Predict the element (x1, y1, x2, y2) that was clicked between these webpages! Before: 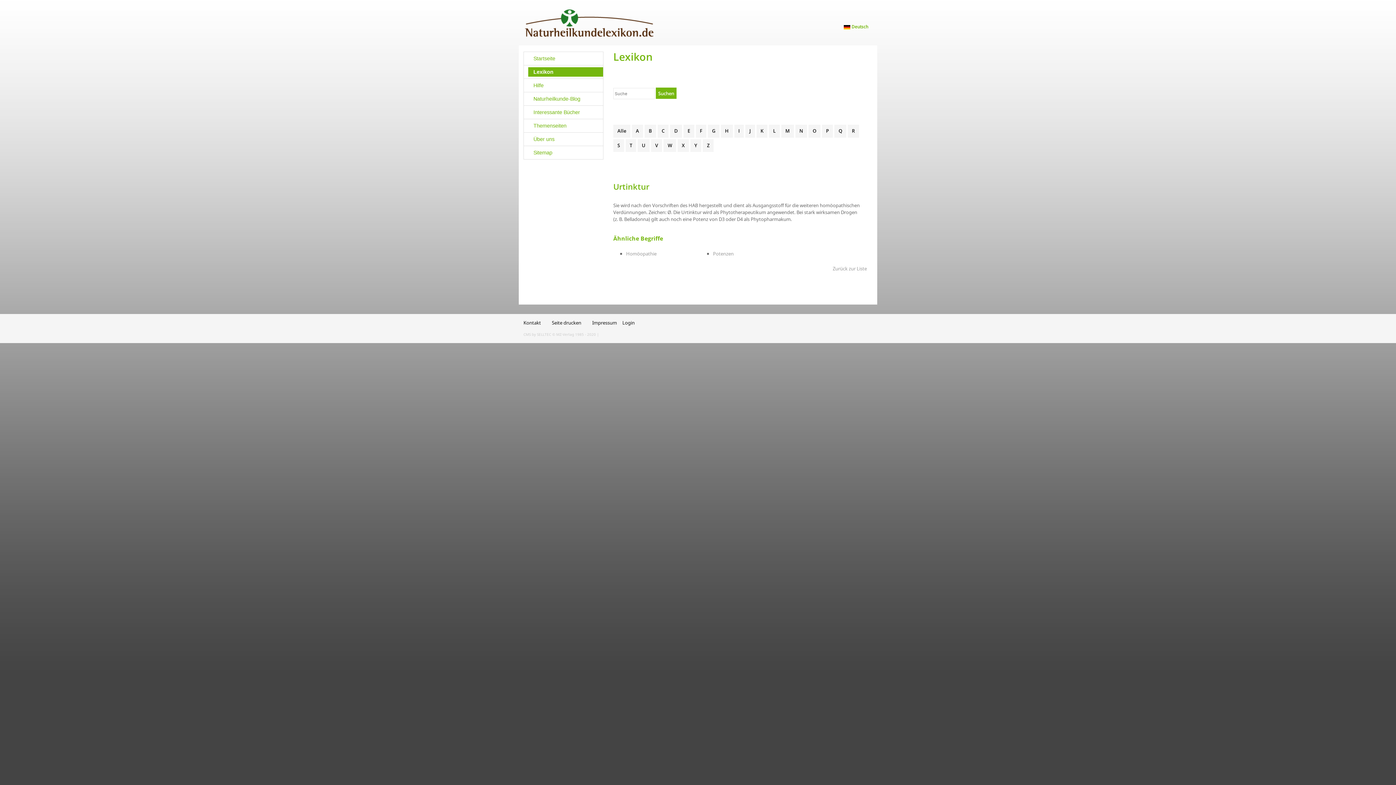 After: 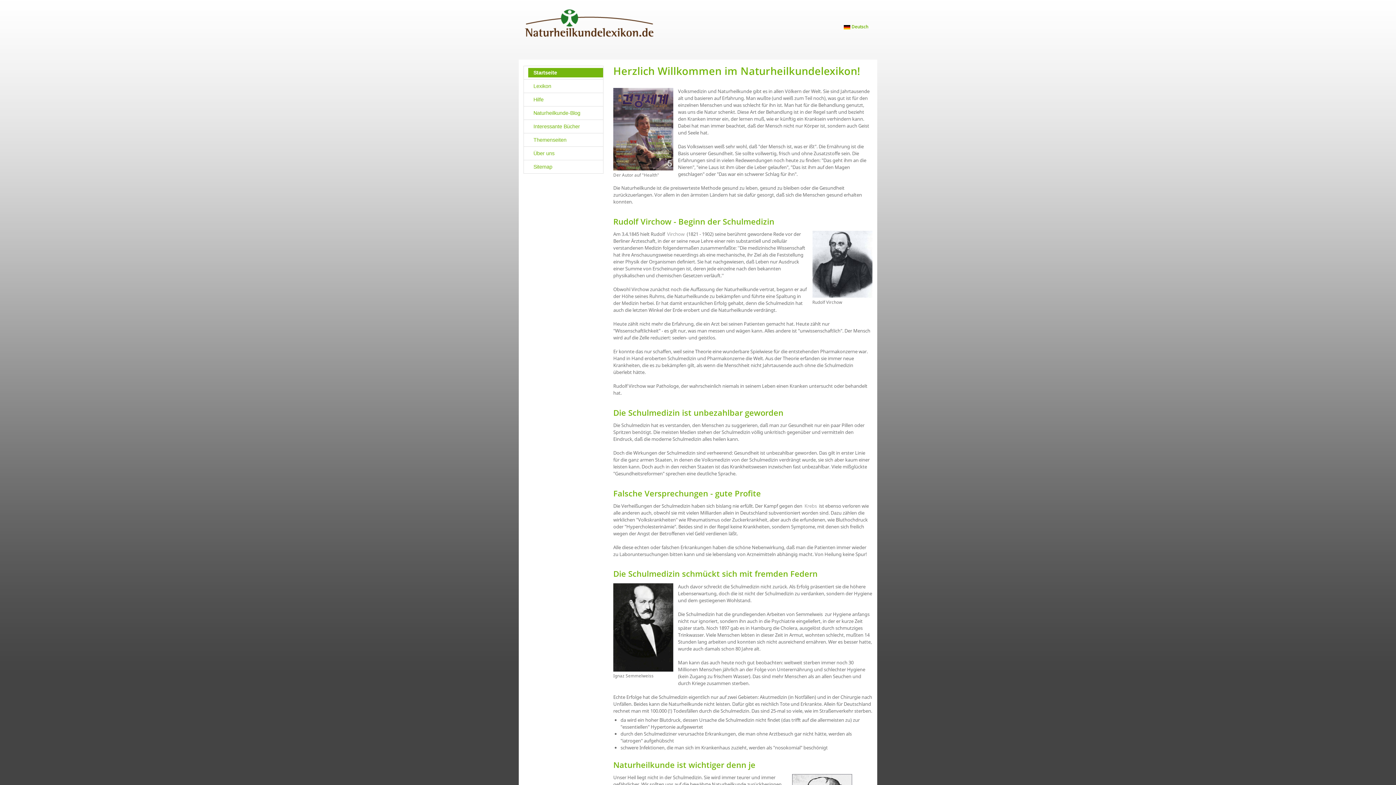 Action: bbox: (523, 9, 659, 45) label:  